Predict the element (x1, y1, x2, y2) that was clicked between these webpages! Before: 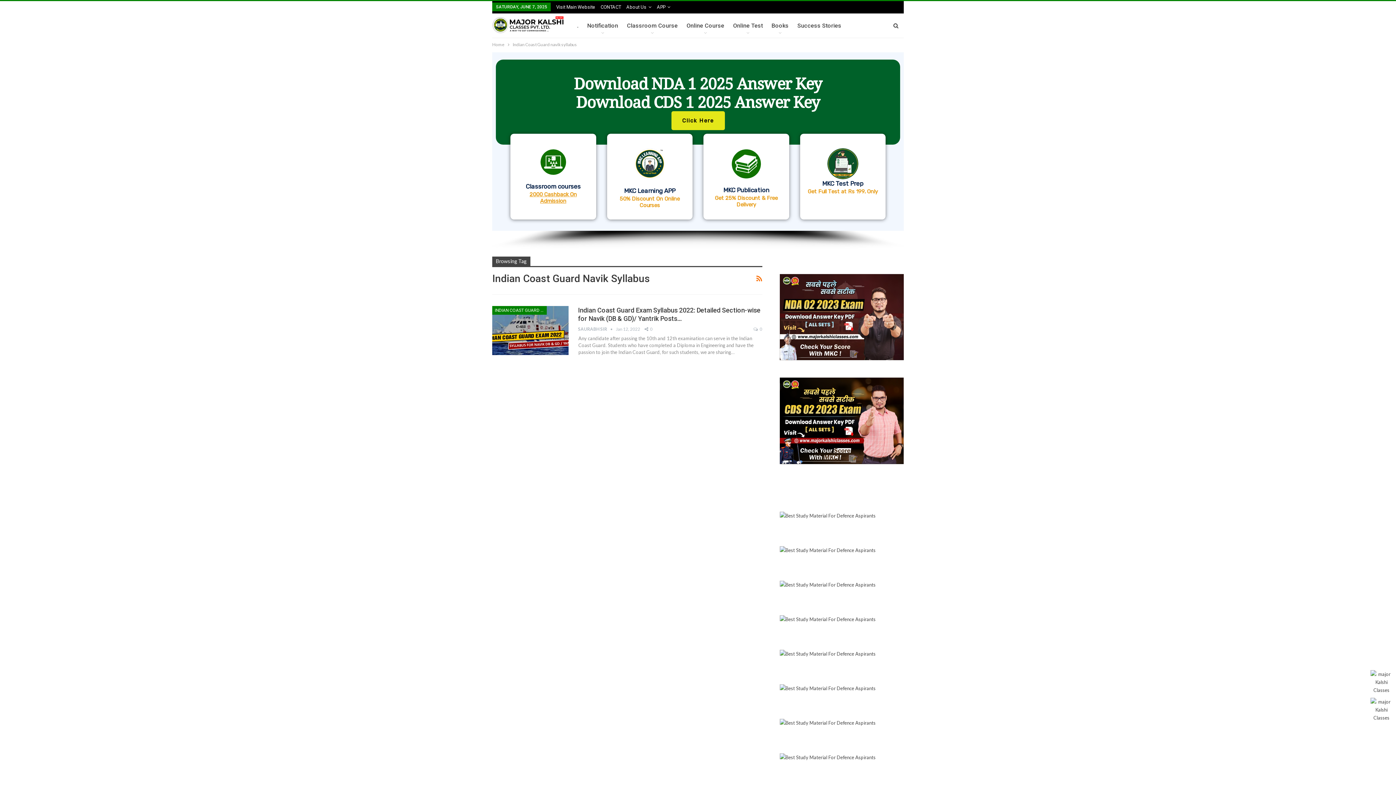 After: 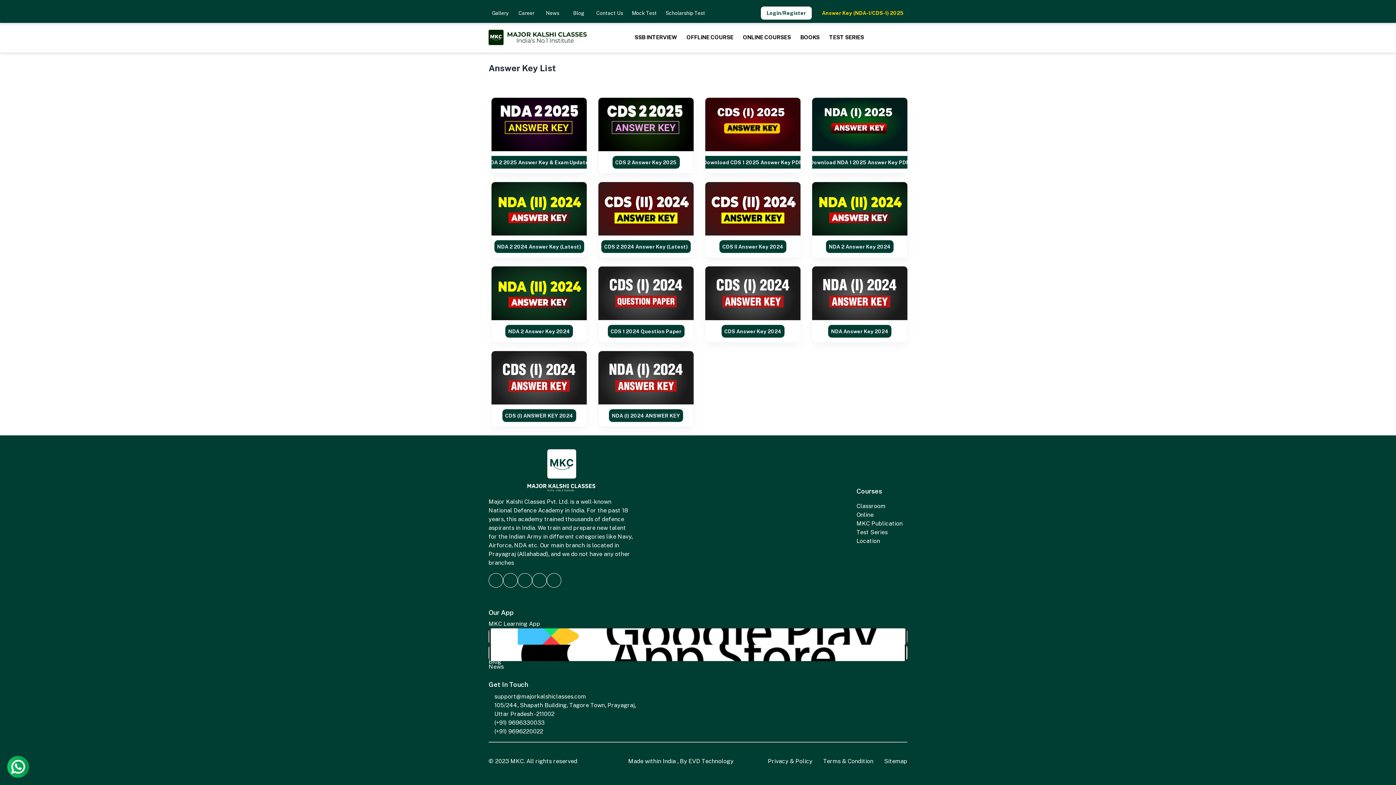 Action: bbox: (492, 52, 904, 230) label: Block
Download NDA 1 2025 Answer Key
Download CDS 1 2025 Answer Key
Click Here
Classroom courses
2000 Cashback On Admission
MKC Learning APP
50% Discount On Online Courses
MKC Publication
Get 25% Discount & Free Delivery
MKC Test Prep
Get Full Test at Rs 199. Only